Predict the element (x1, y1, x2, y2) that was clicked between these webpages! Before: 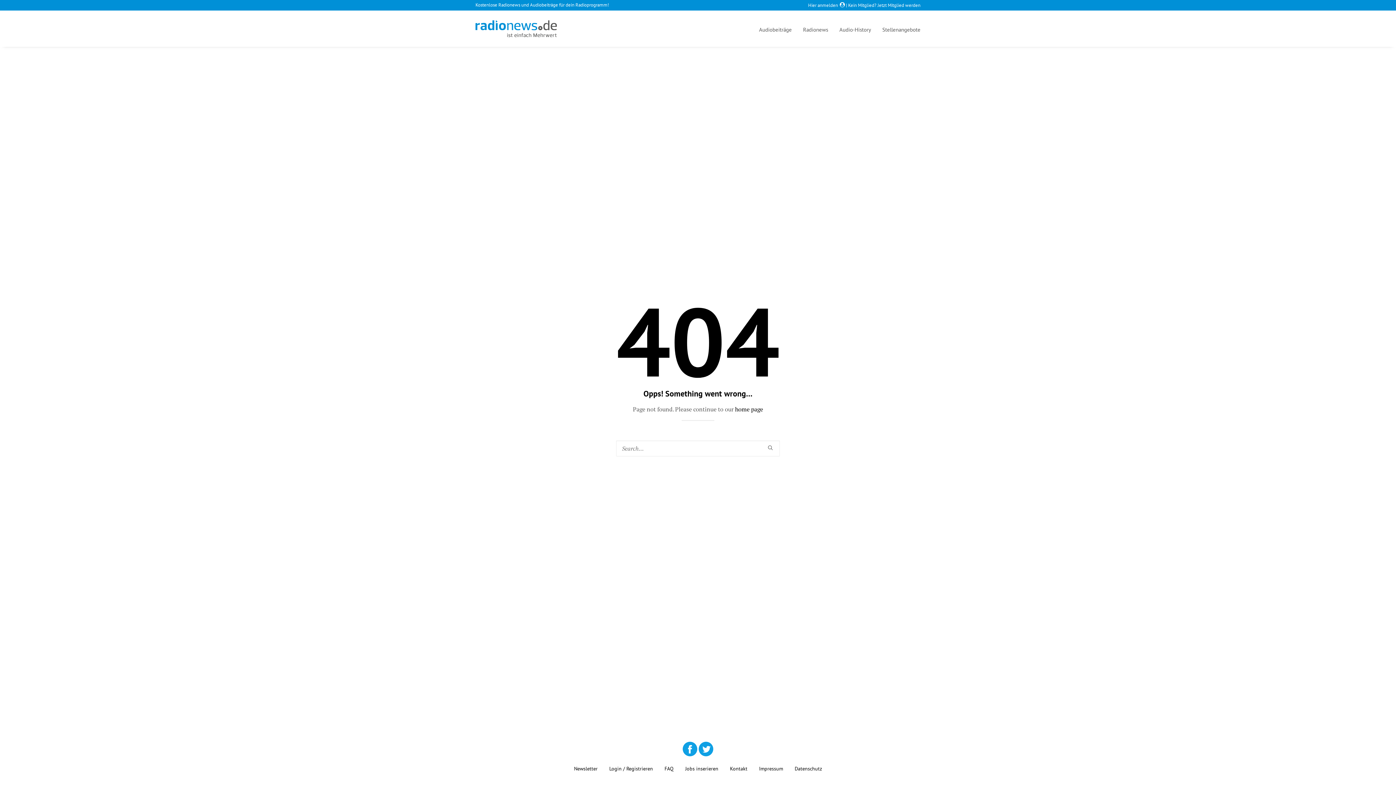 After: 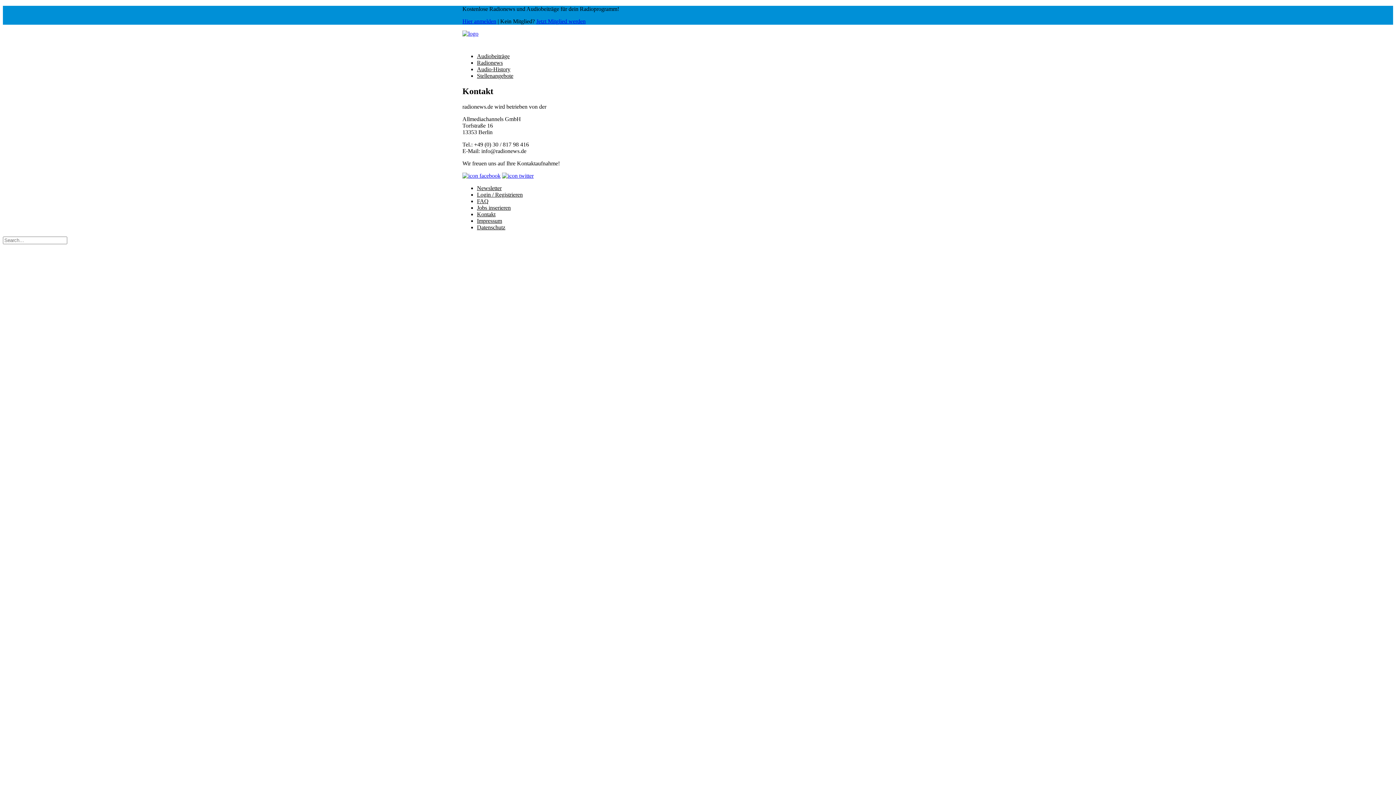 Action: label: Kontakt bbox: (725, 765, 752, 772)